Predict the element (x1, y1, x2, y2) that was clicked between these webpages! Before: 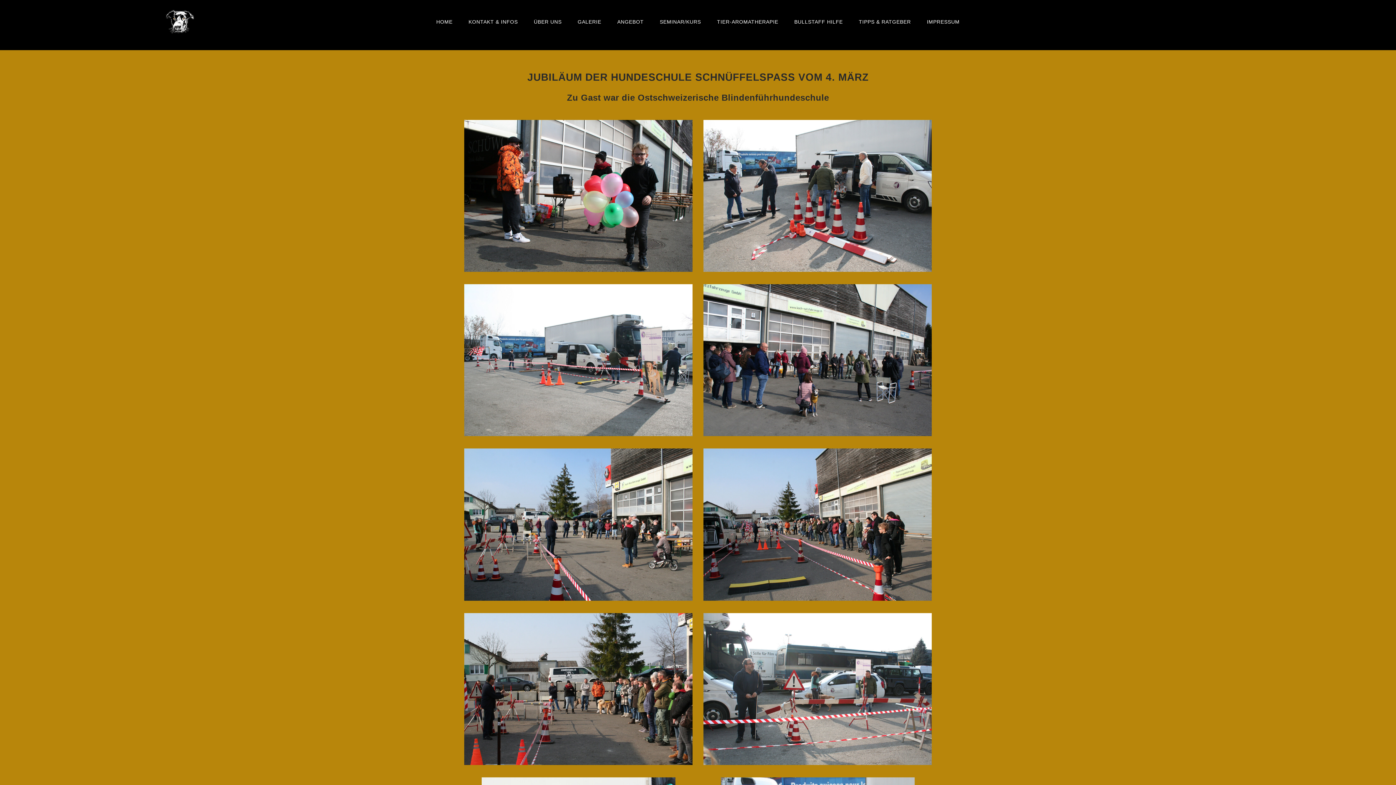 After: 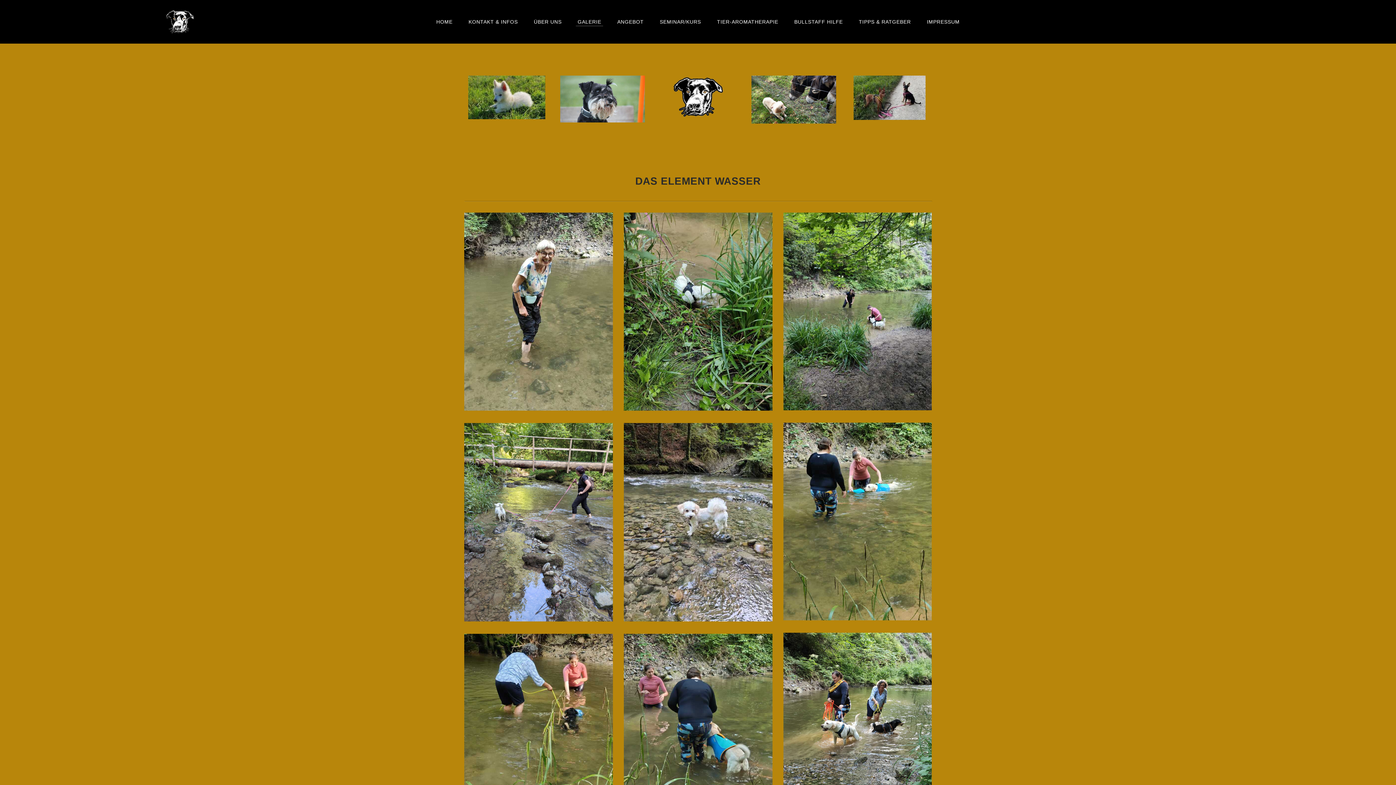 Action: label: GALERIE bbox: (570, 15, 608, 28)